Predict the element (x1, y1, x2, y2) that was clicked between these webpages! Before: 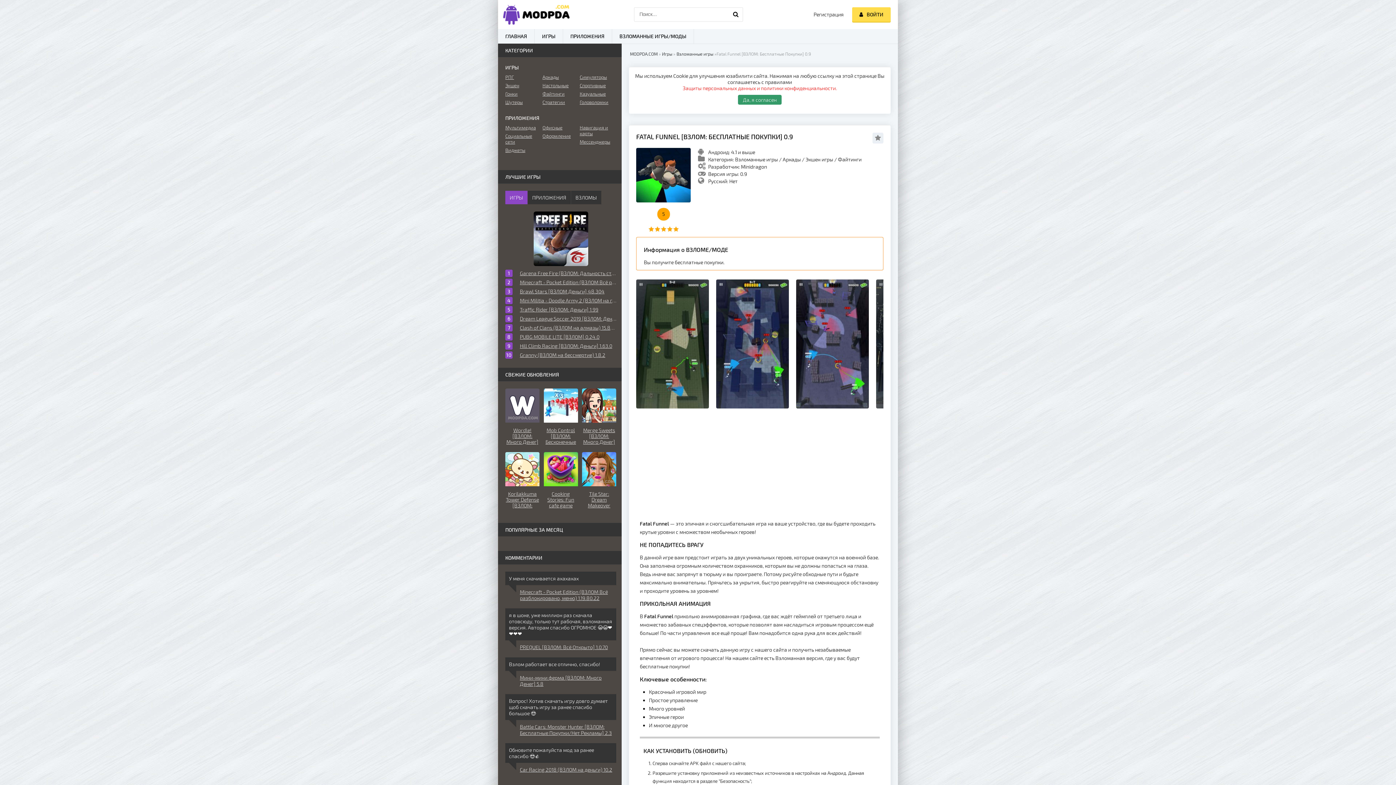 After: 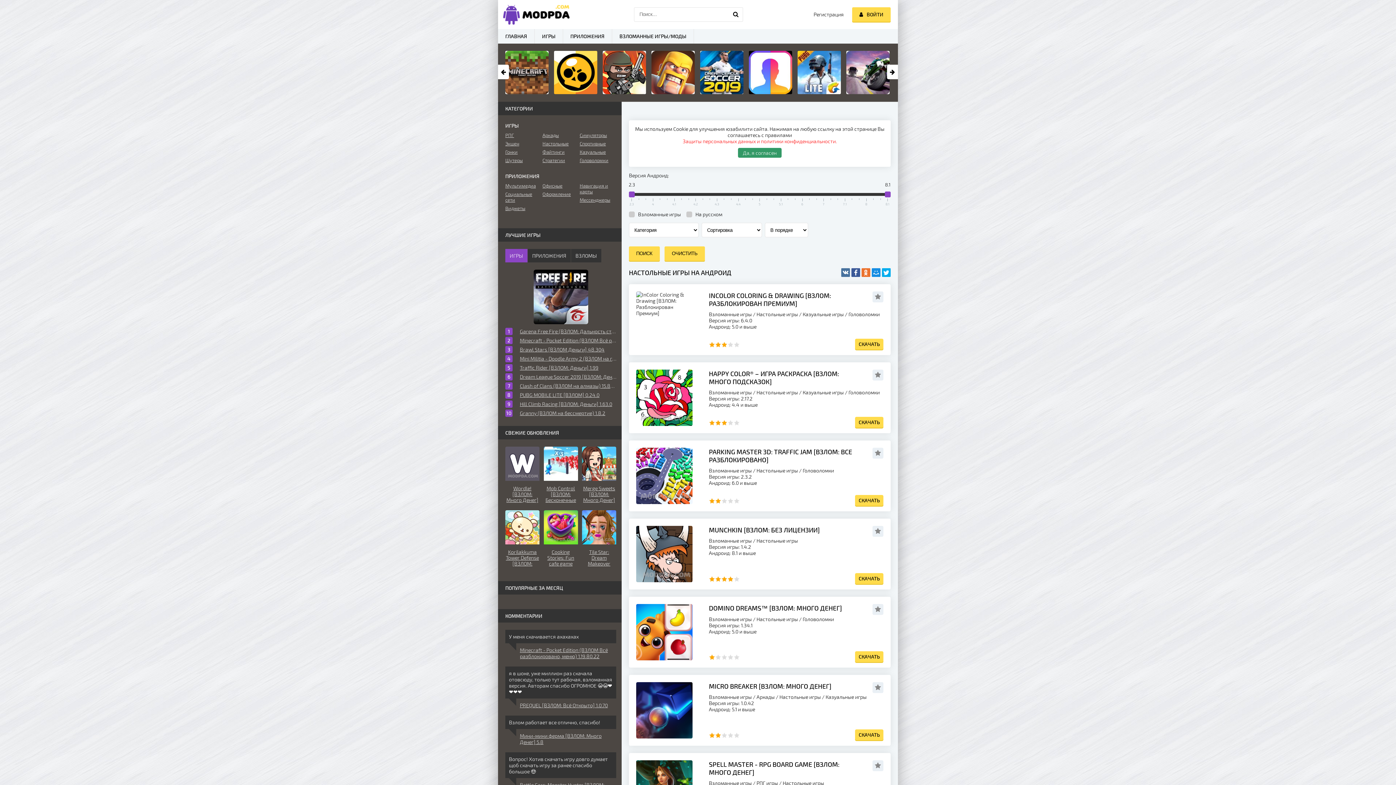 Action: label: Настольные bbox: (542, 82, 573, 88)